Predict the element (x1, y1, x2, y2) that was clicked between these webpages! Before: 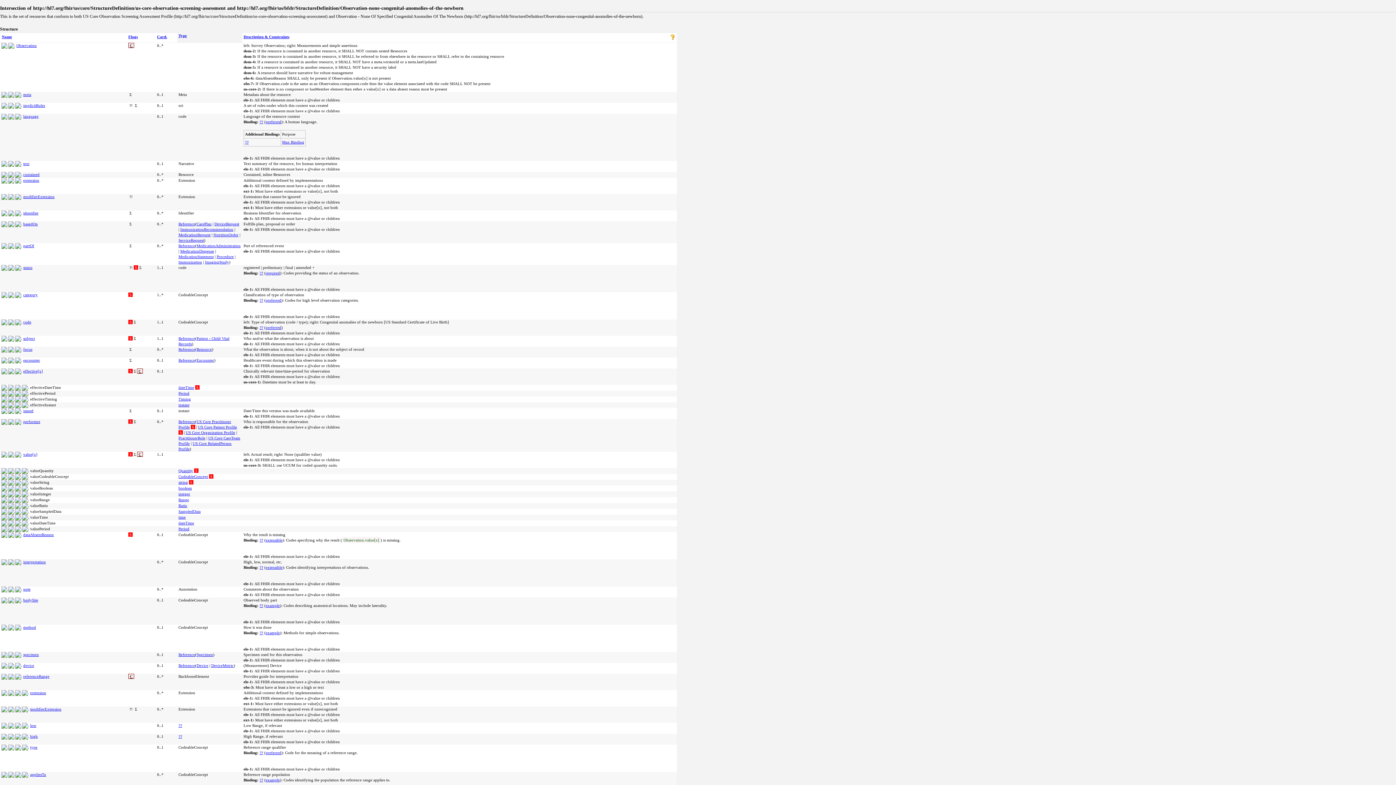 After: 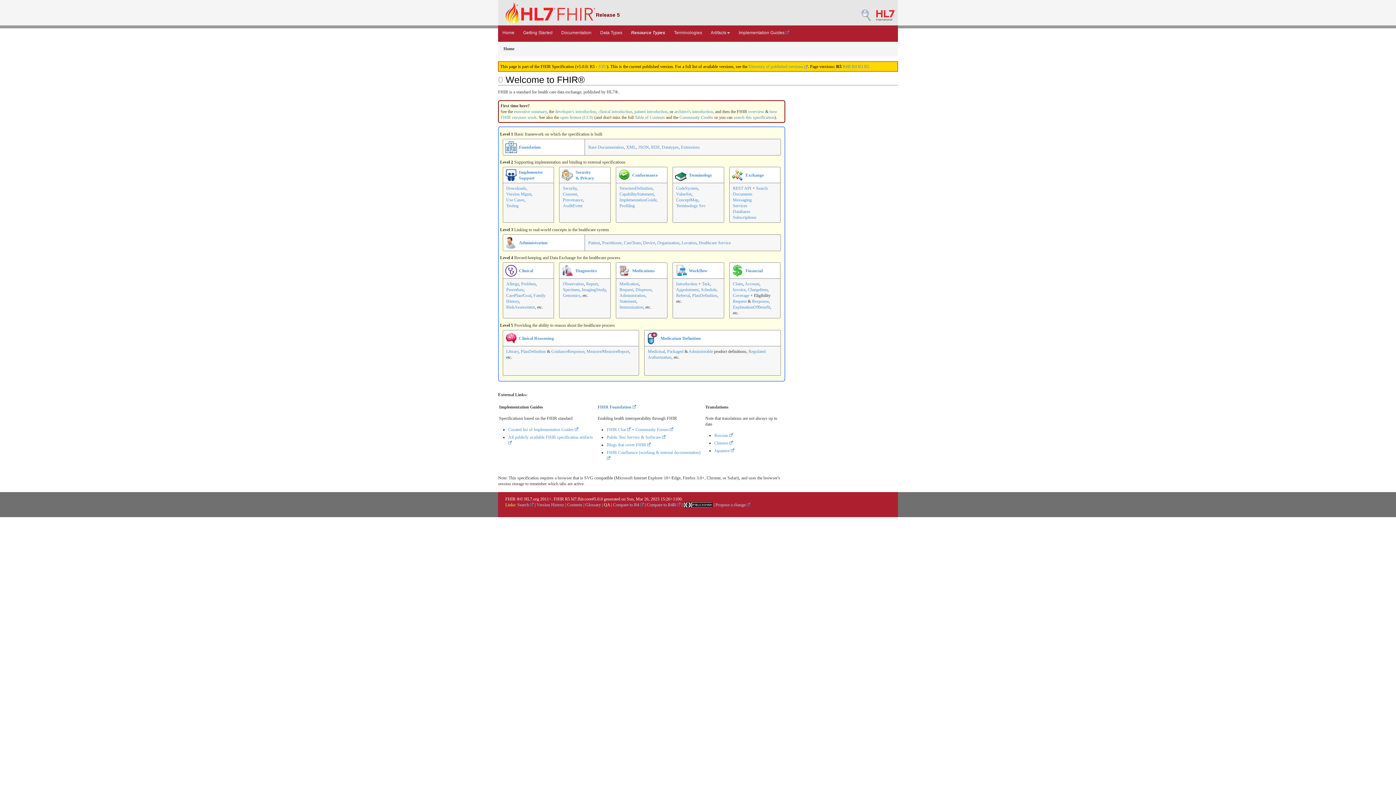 Action: bbox: (30, 723, 36, 728) label: low